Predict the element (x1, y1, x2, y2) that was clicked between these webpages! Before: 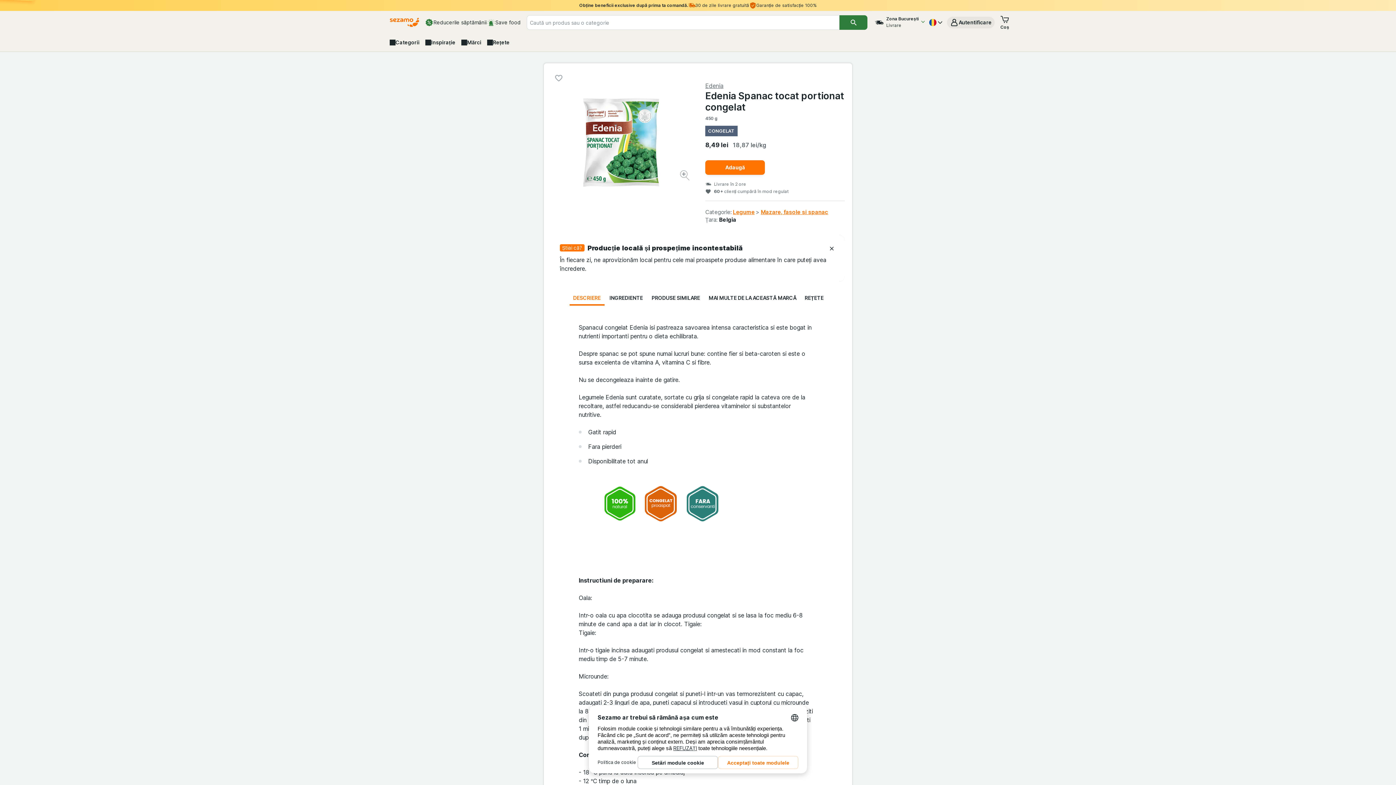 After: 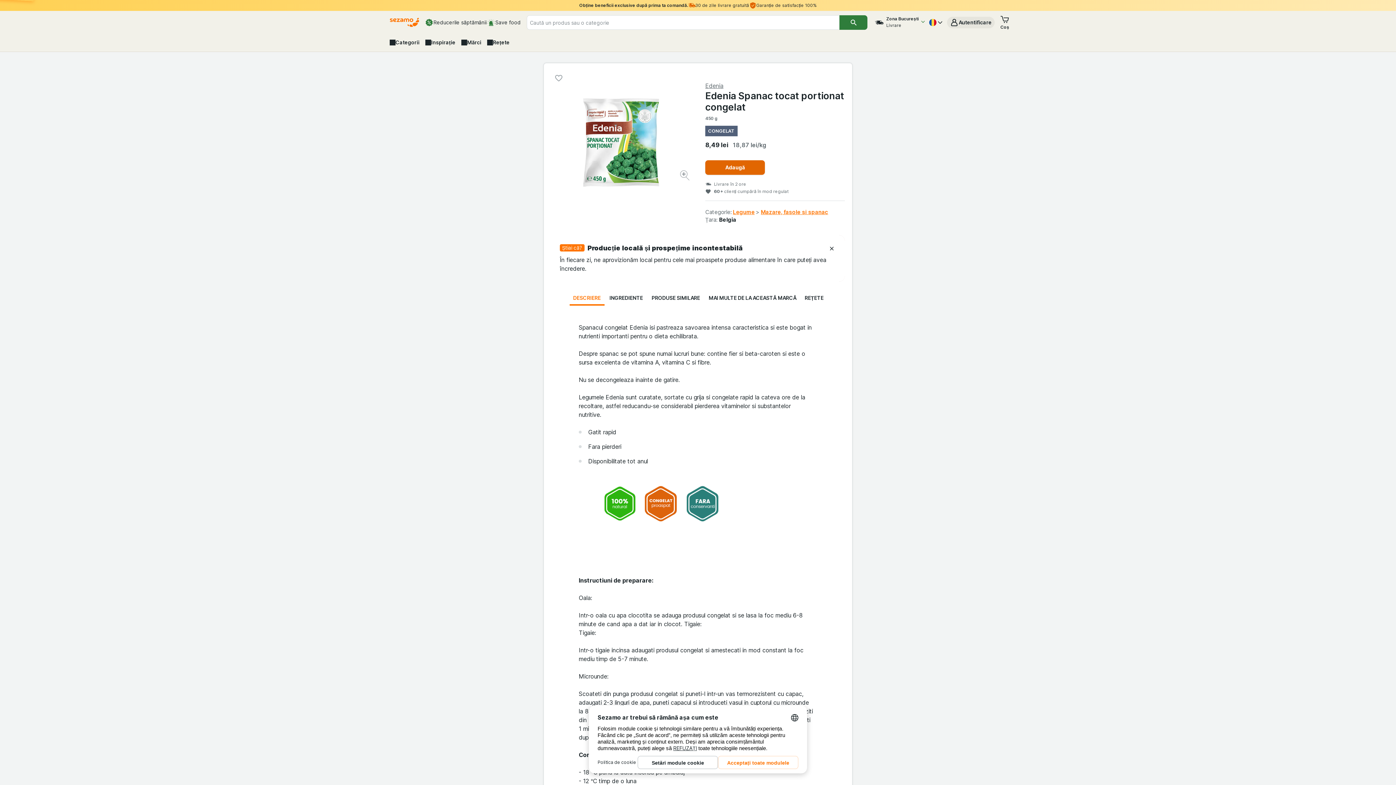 Action: label: Adăugați o bucată. bbox: (705, 160, 765, 174)